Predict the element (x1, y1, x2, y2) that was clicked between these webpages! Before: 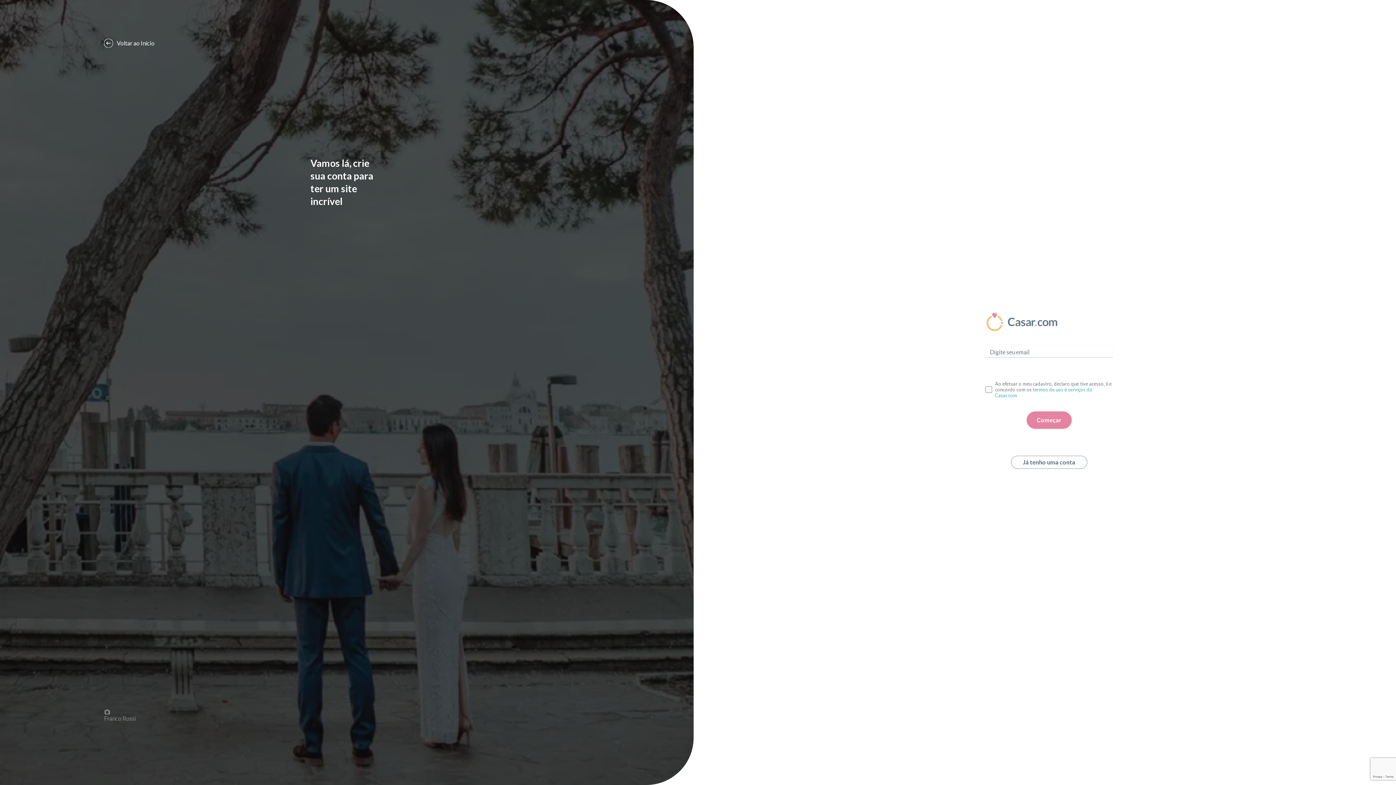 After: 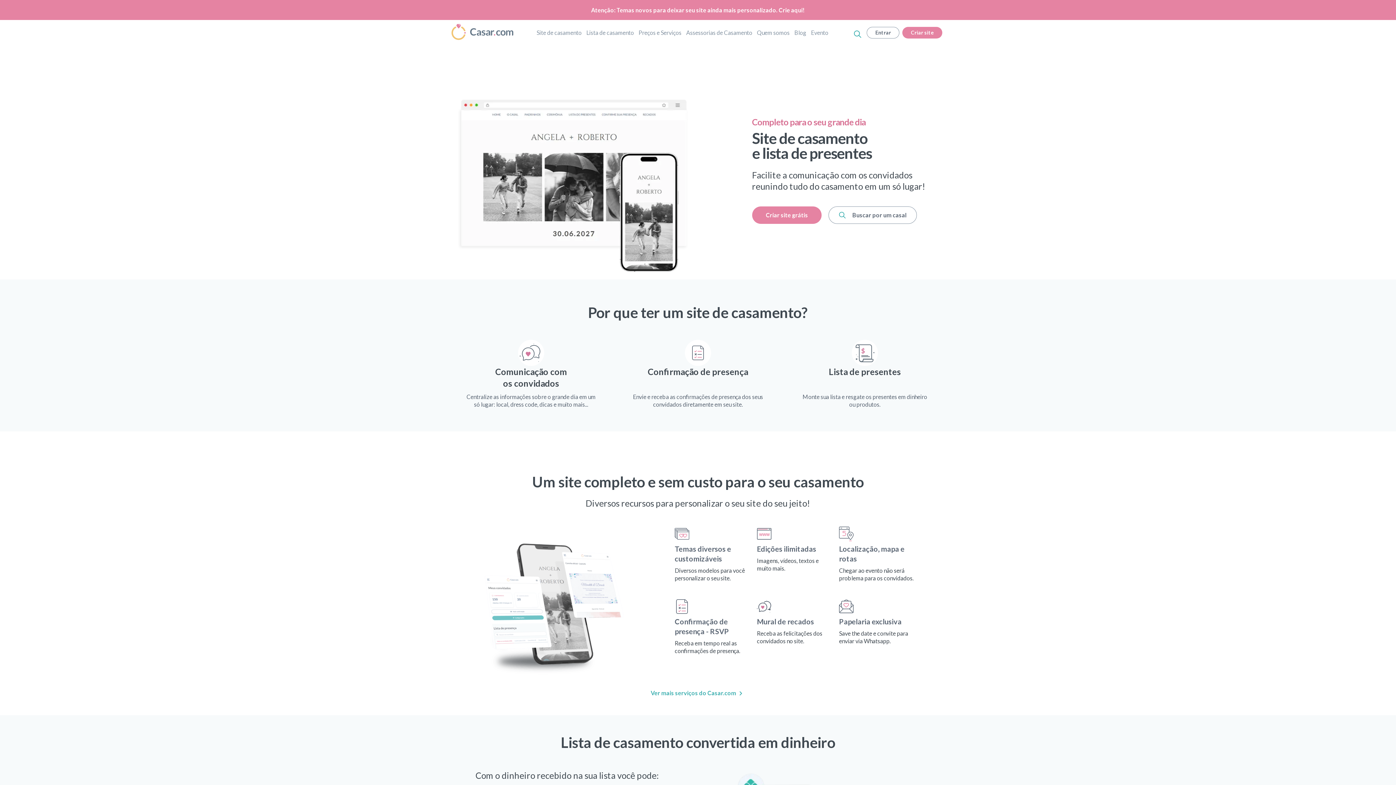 Action: bbox: (985, 312, 1113, 331)